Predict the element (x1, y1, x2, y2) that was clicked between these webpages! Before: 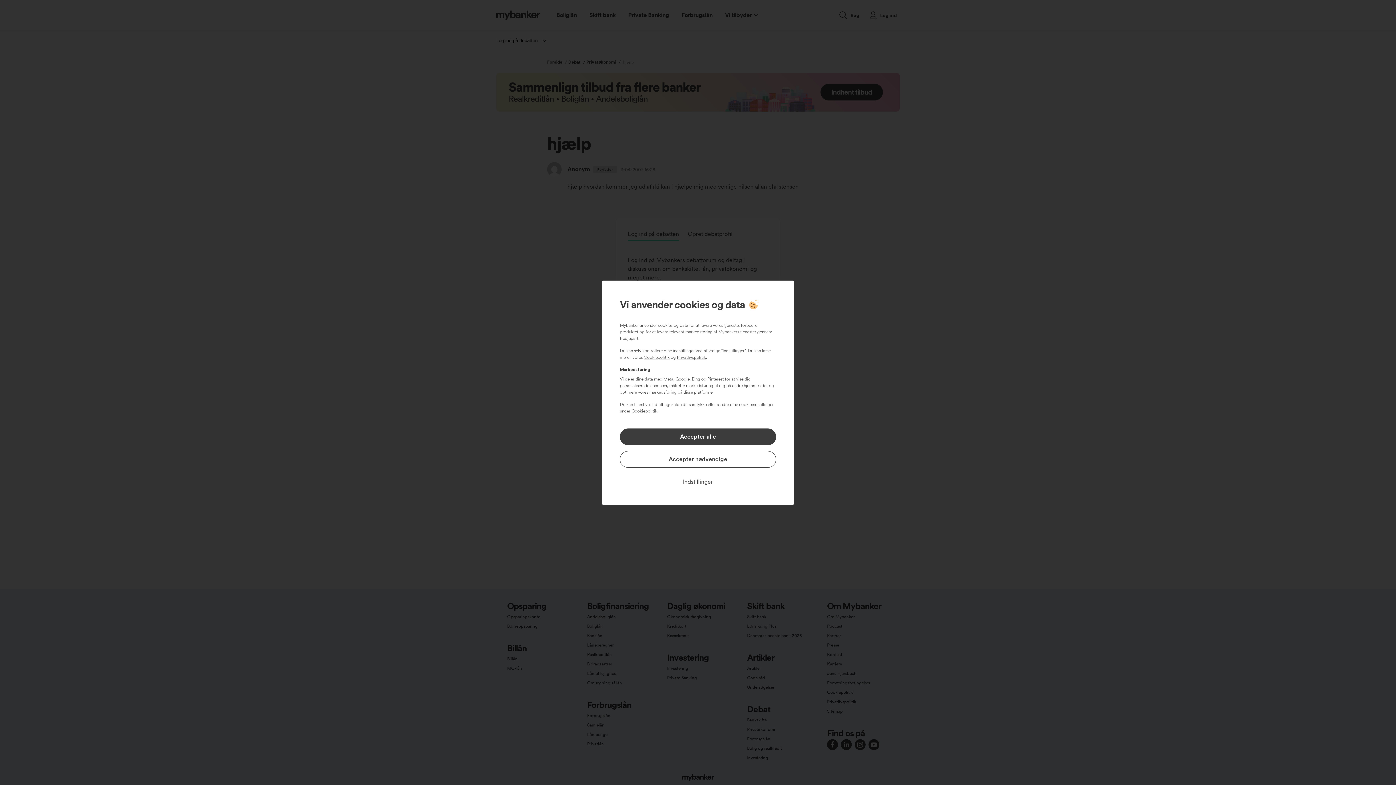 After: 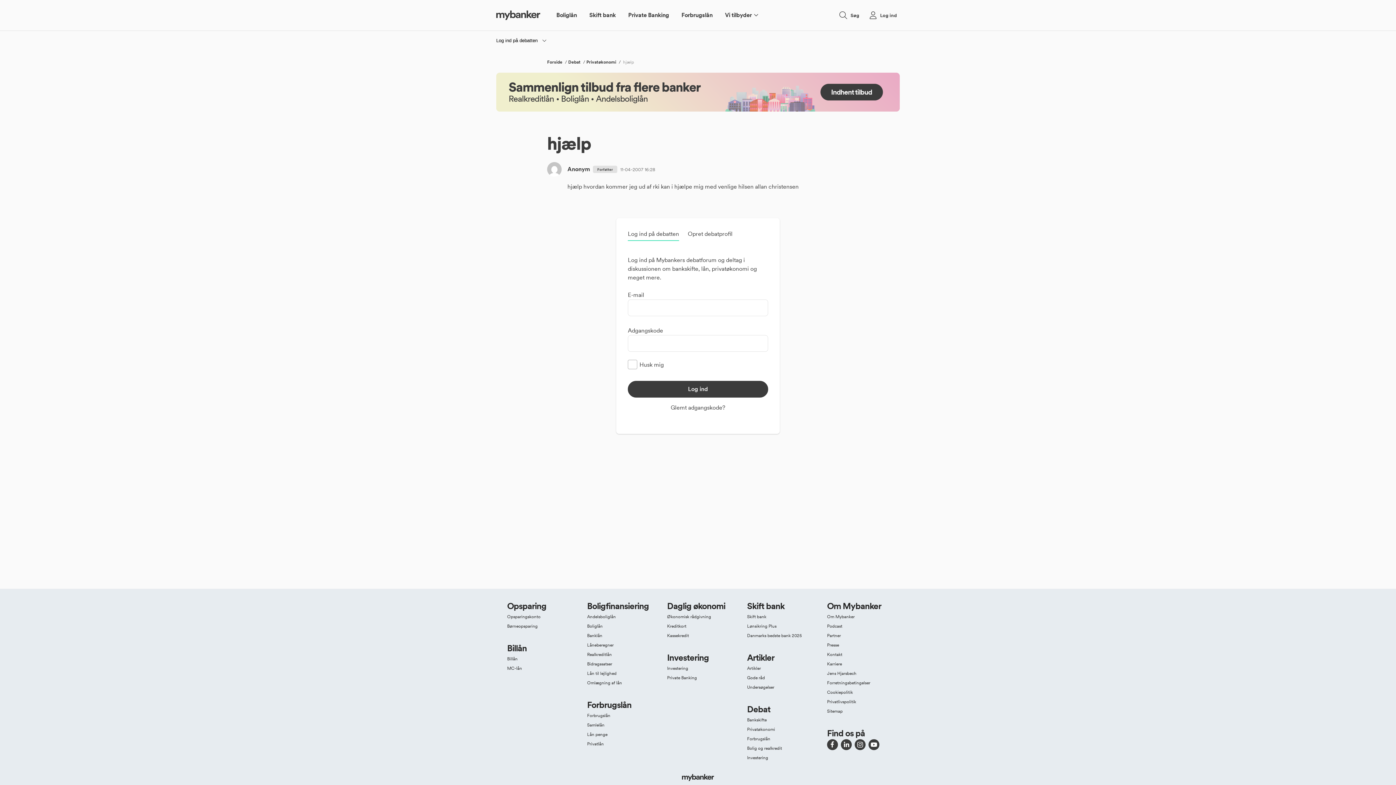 Action: bbox: (620, 428, 776, 445) label: Accepter alle